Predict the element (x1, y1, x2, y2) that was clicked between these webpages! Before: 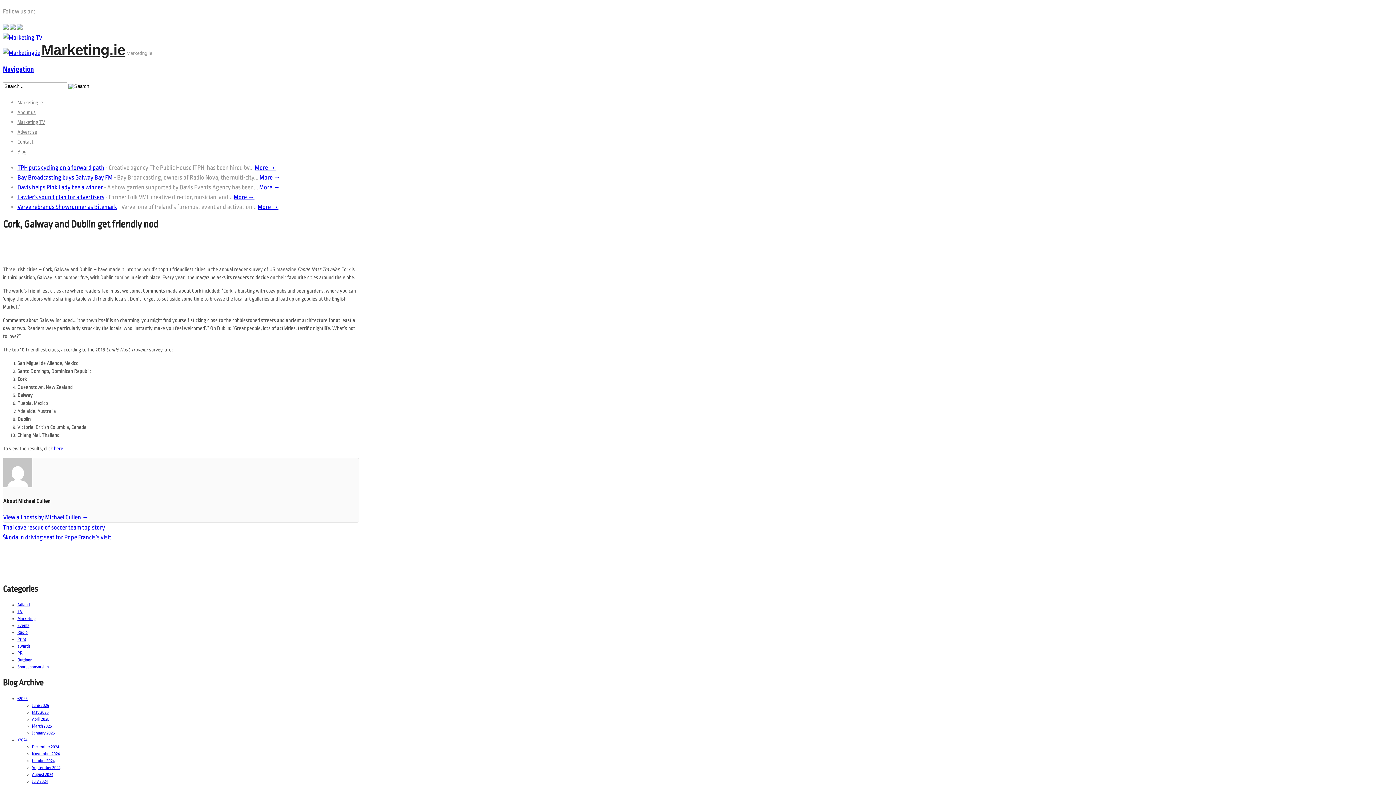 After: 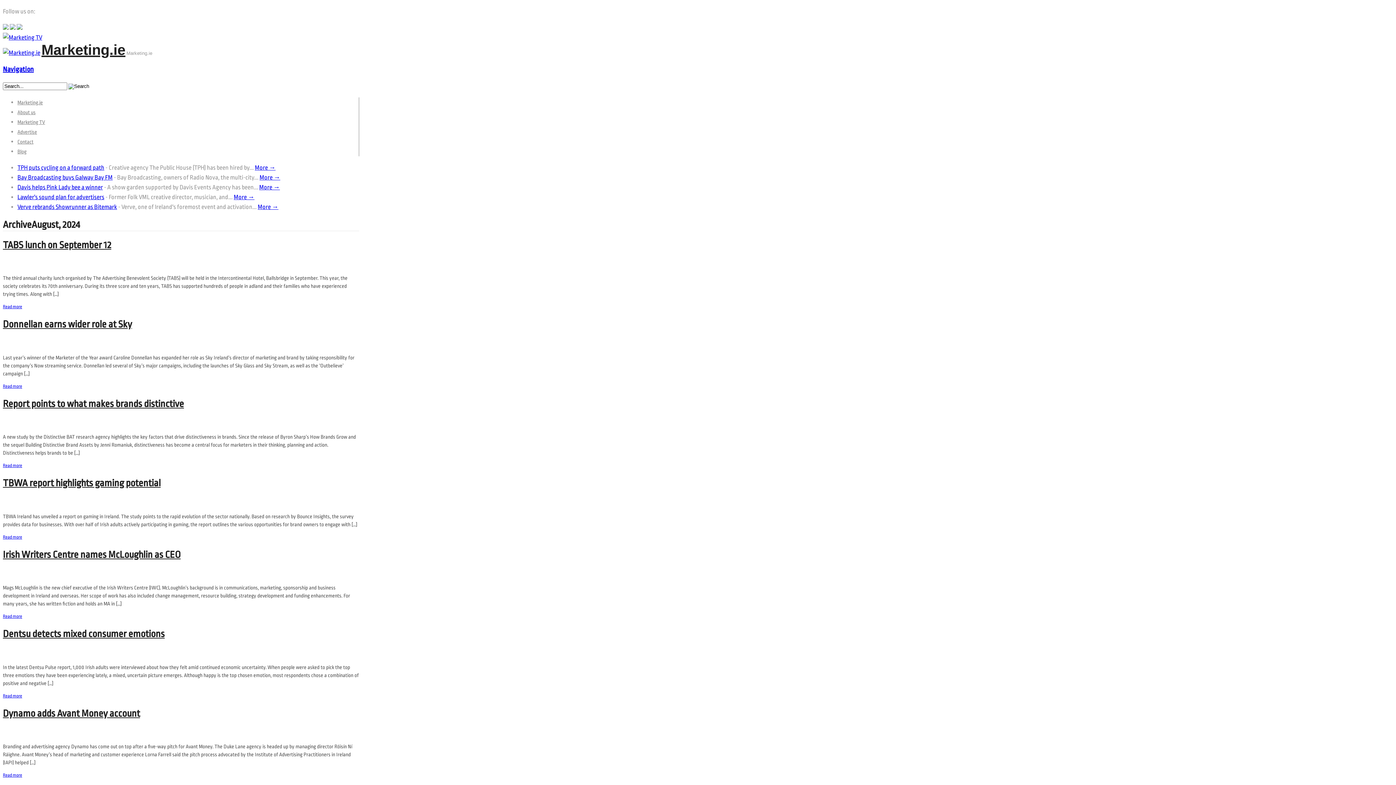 Action: bbox: (32, 772, 53, 777) label: August 2024